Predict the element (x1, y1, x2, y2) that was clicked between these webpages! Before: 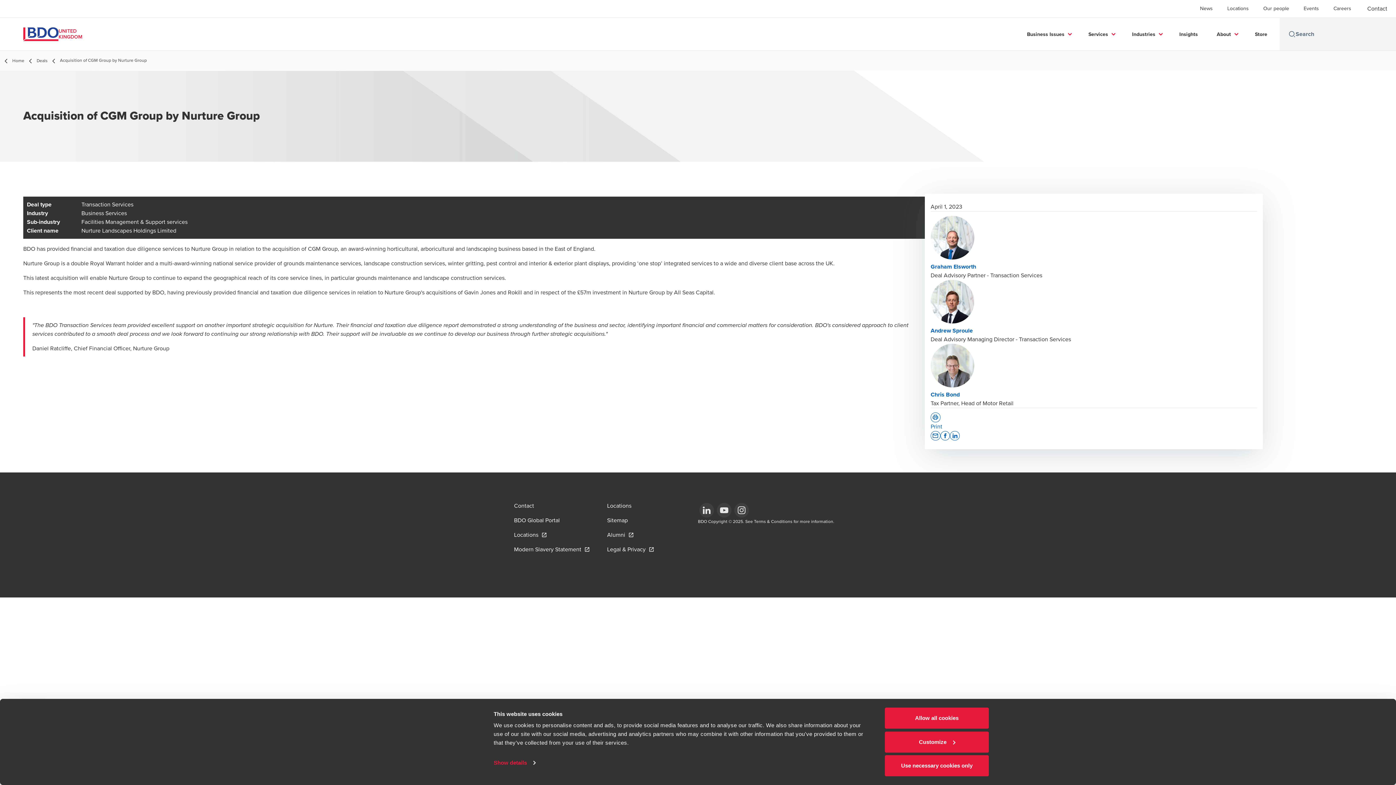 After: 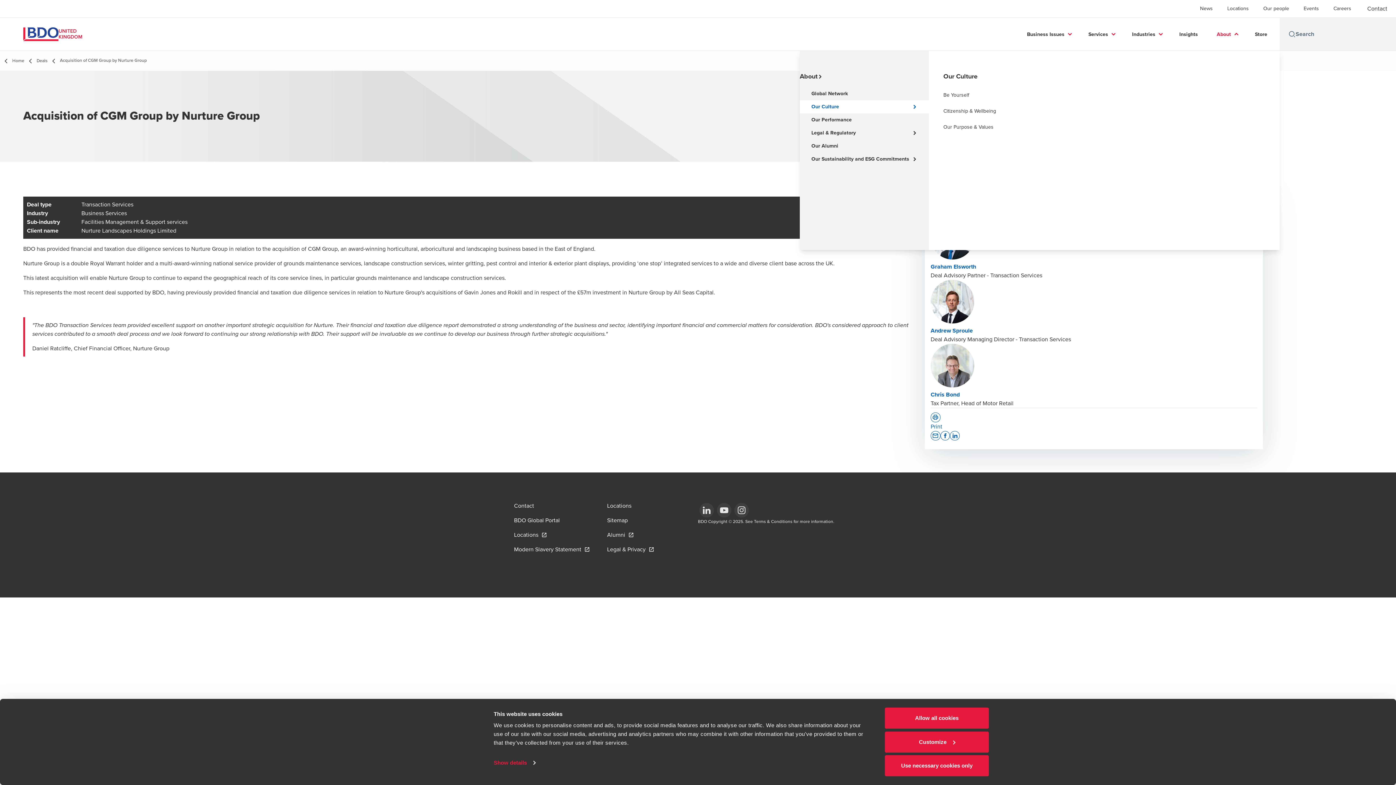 Action: label: About bbox: (1217, 23, 1231, 45)